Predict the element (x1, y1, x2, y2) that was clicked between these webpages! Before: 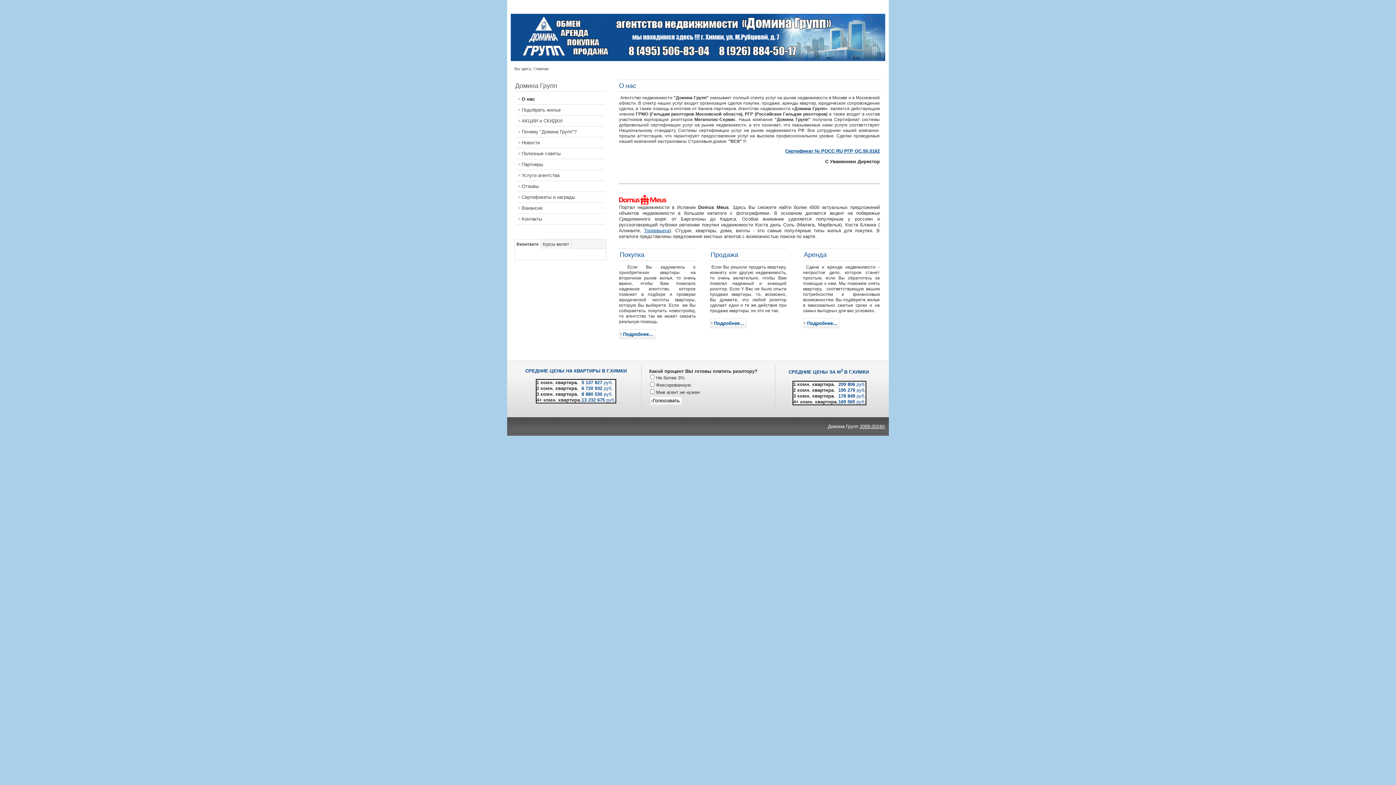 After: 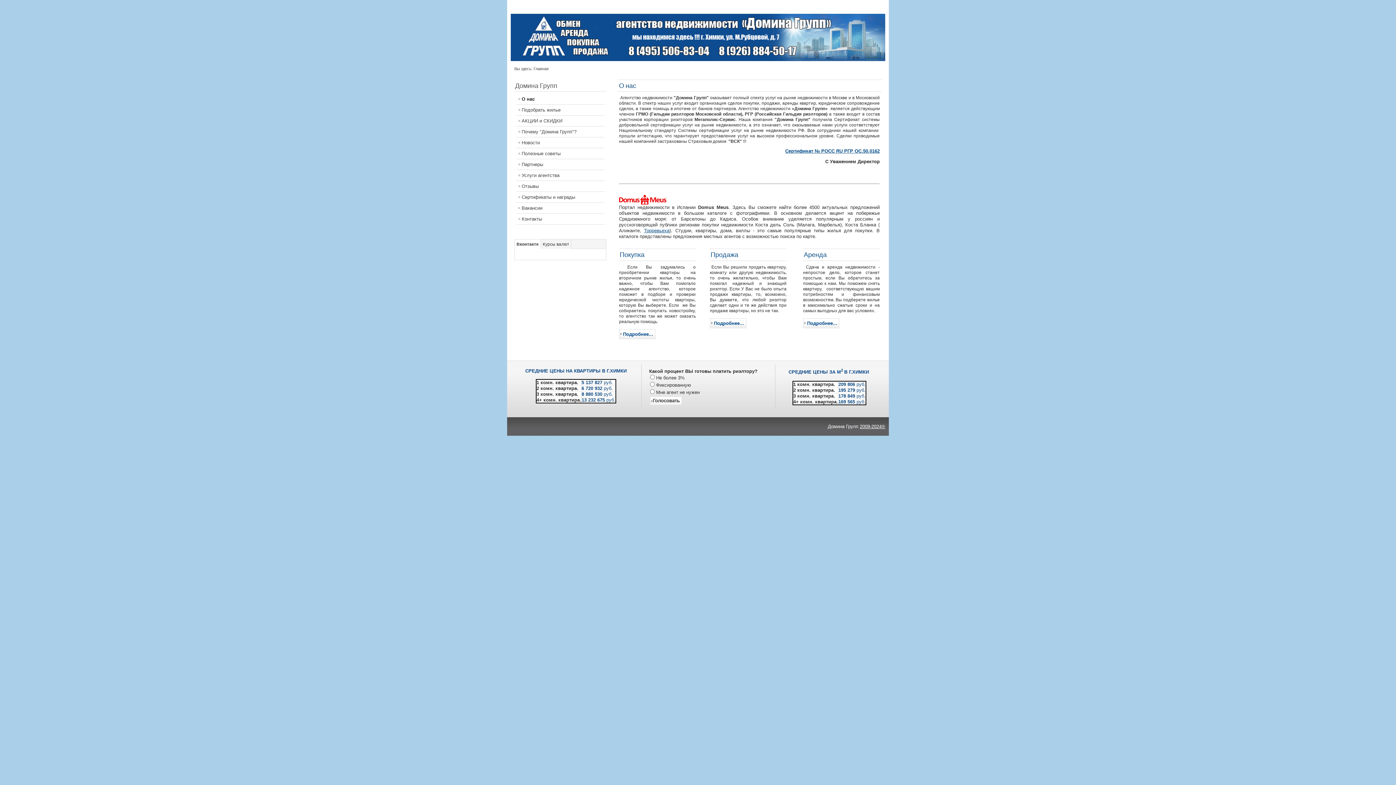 Action: bbox: (860, 423, 885, 429) label: 2009-2024®